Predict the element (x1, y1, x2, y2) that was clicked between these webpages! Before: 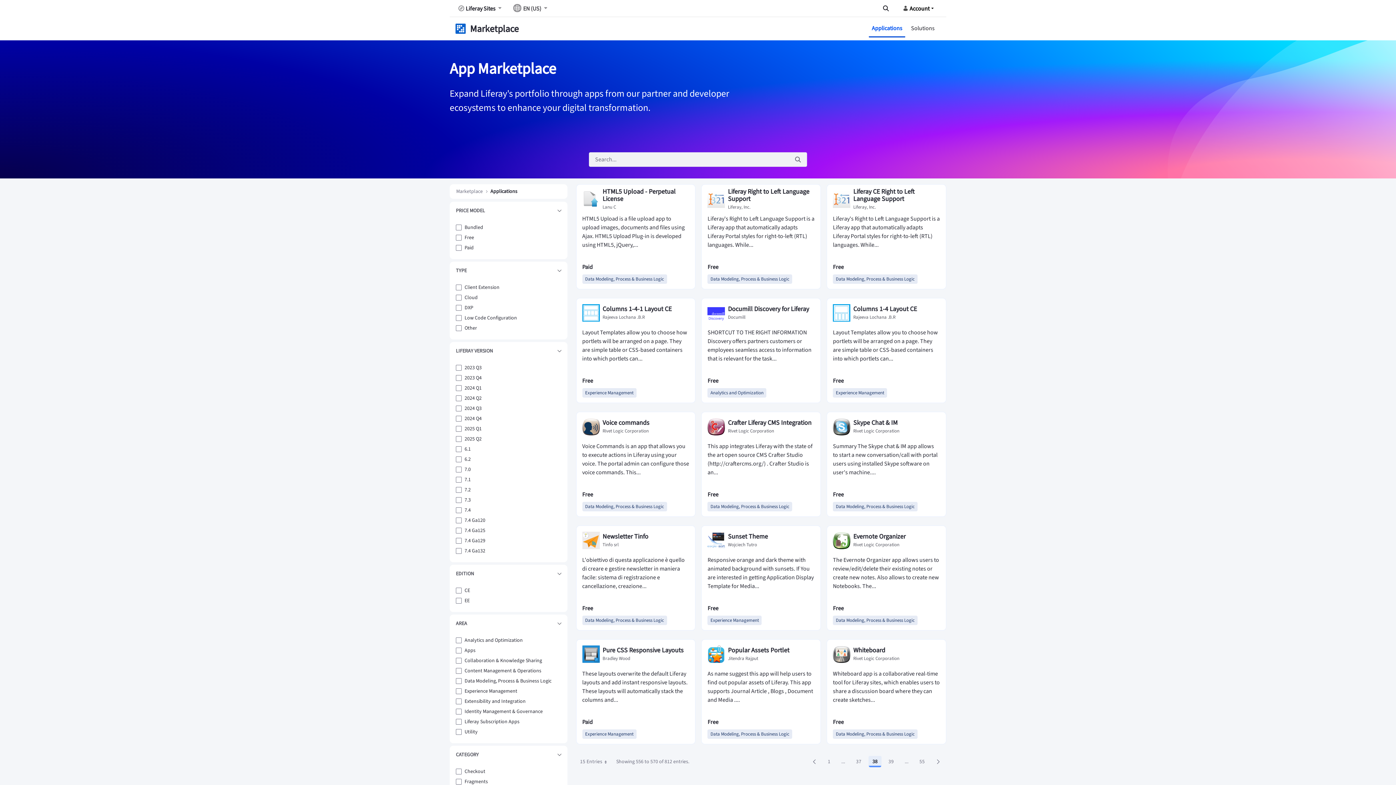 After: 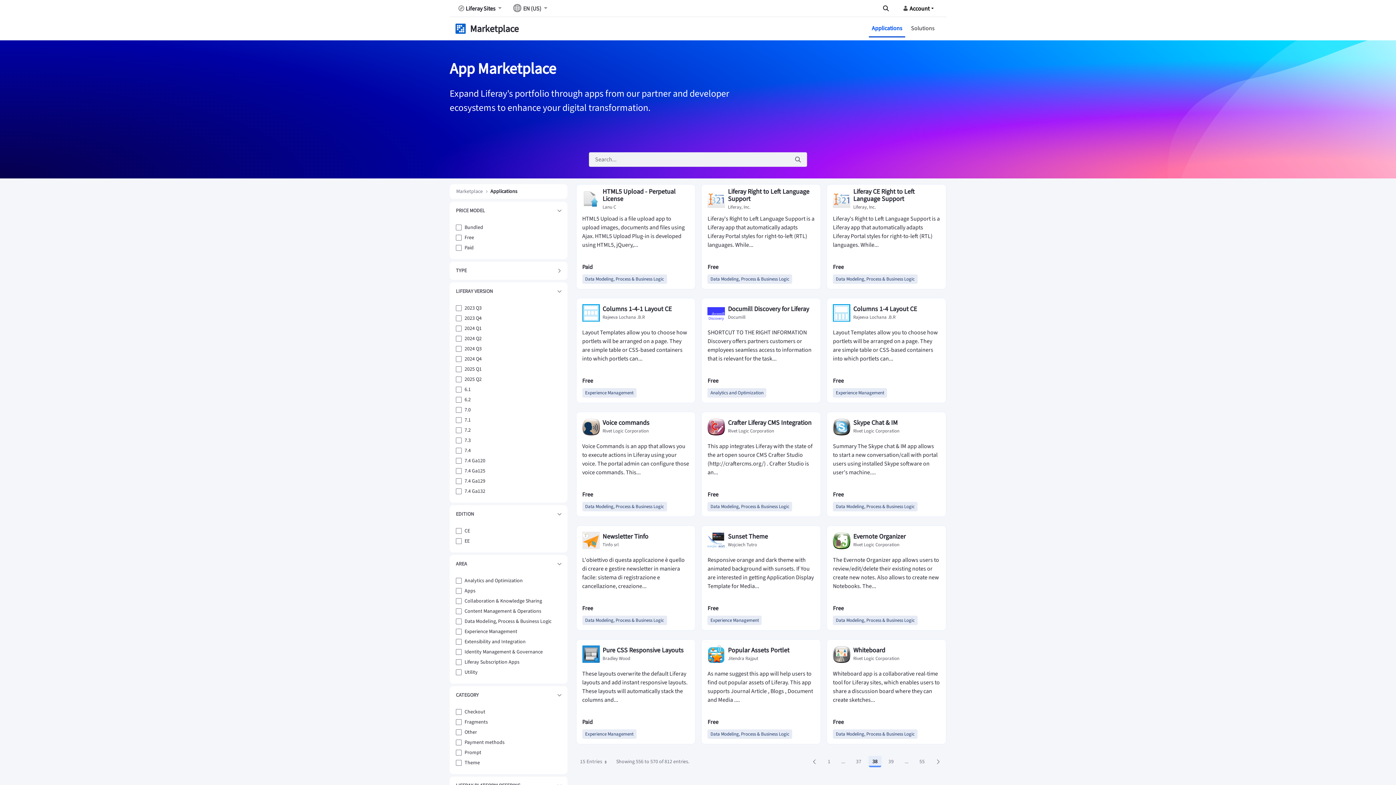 Action: label: TYPE bbox: (450, 262, 567, 279)